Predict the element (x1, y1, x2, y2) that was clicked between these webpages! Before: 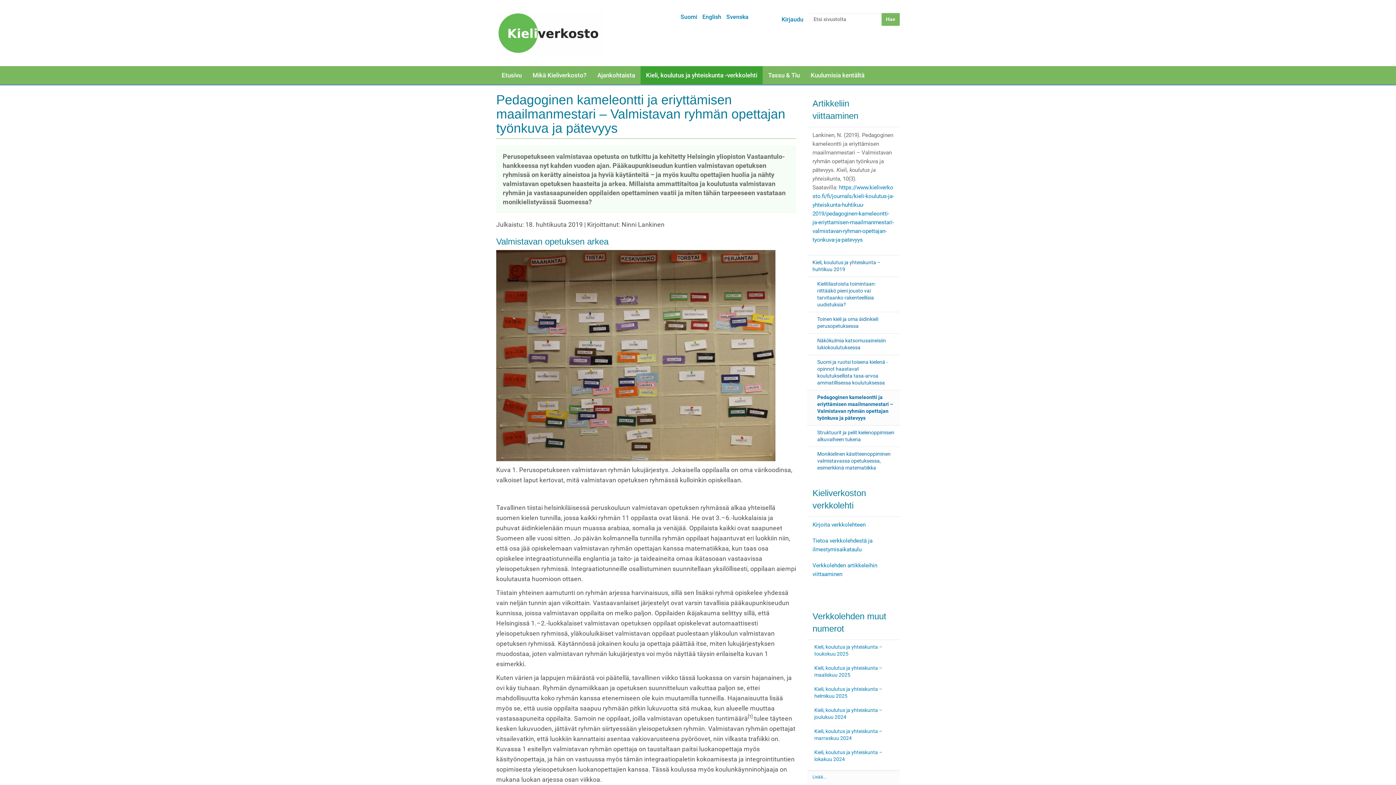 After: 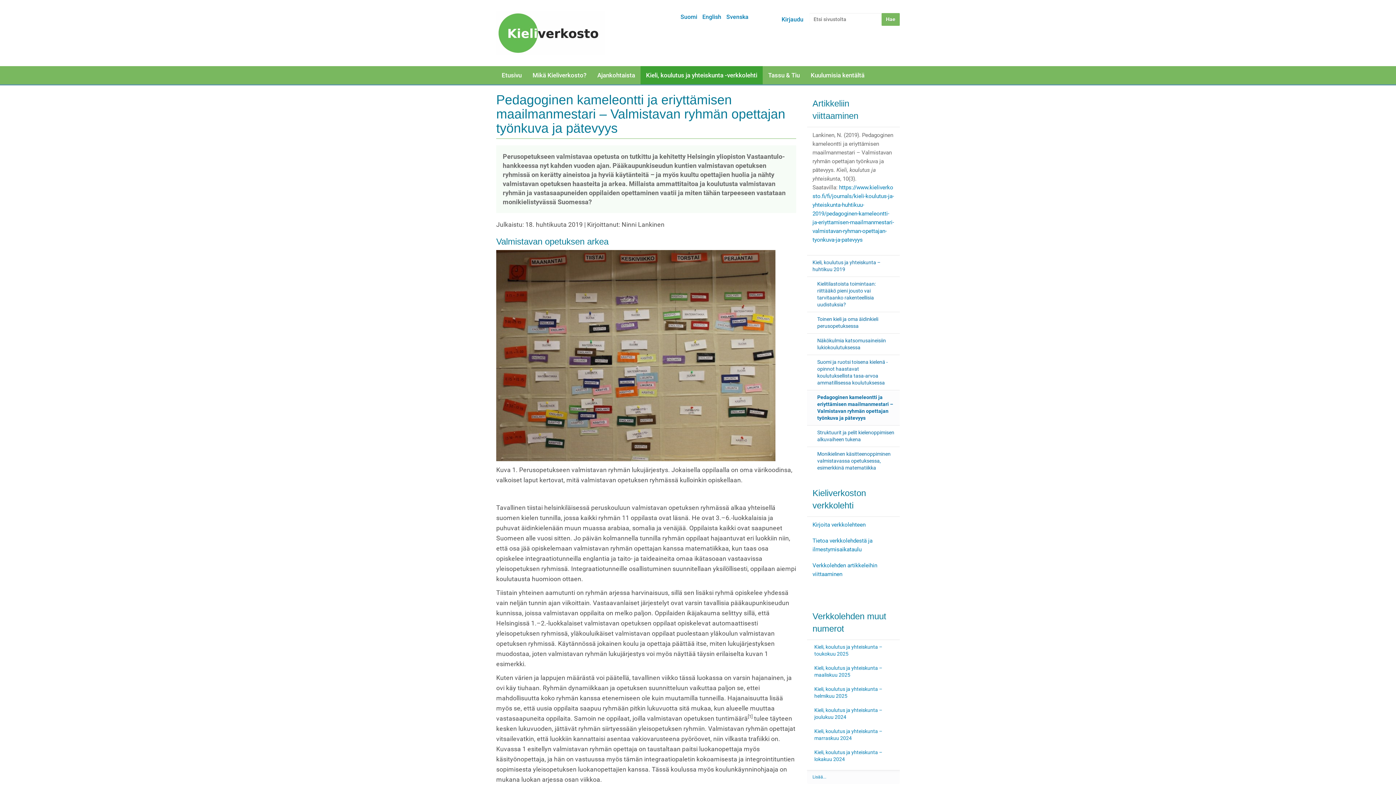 Action: bbox: (812, 184, 894, 243) label: https://www.kieliverkosto.fi/fi/journals/kieli-koulutus-ja-yhteiskunta-huhtikuu-2019/pedagoginen-kameleontti-ja-eriyttamisen-maailmanmestari-valmistavan-ryhman-opettajan-tyonkuva-ja-patevyys